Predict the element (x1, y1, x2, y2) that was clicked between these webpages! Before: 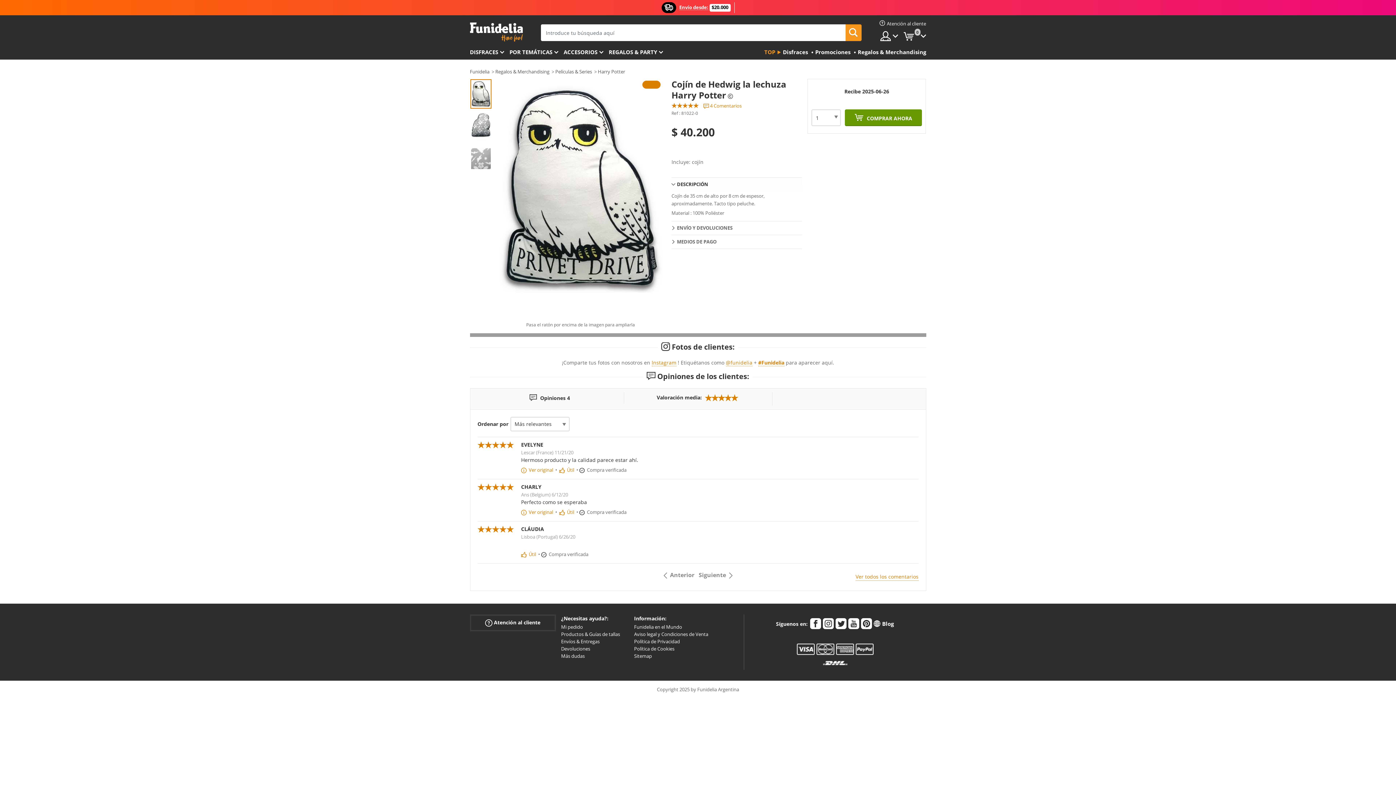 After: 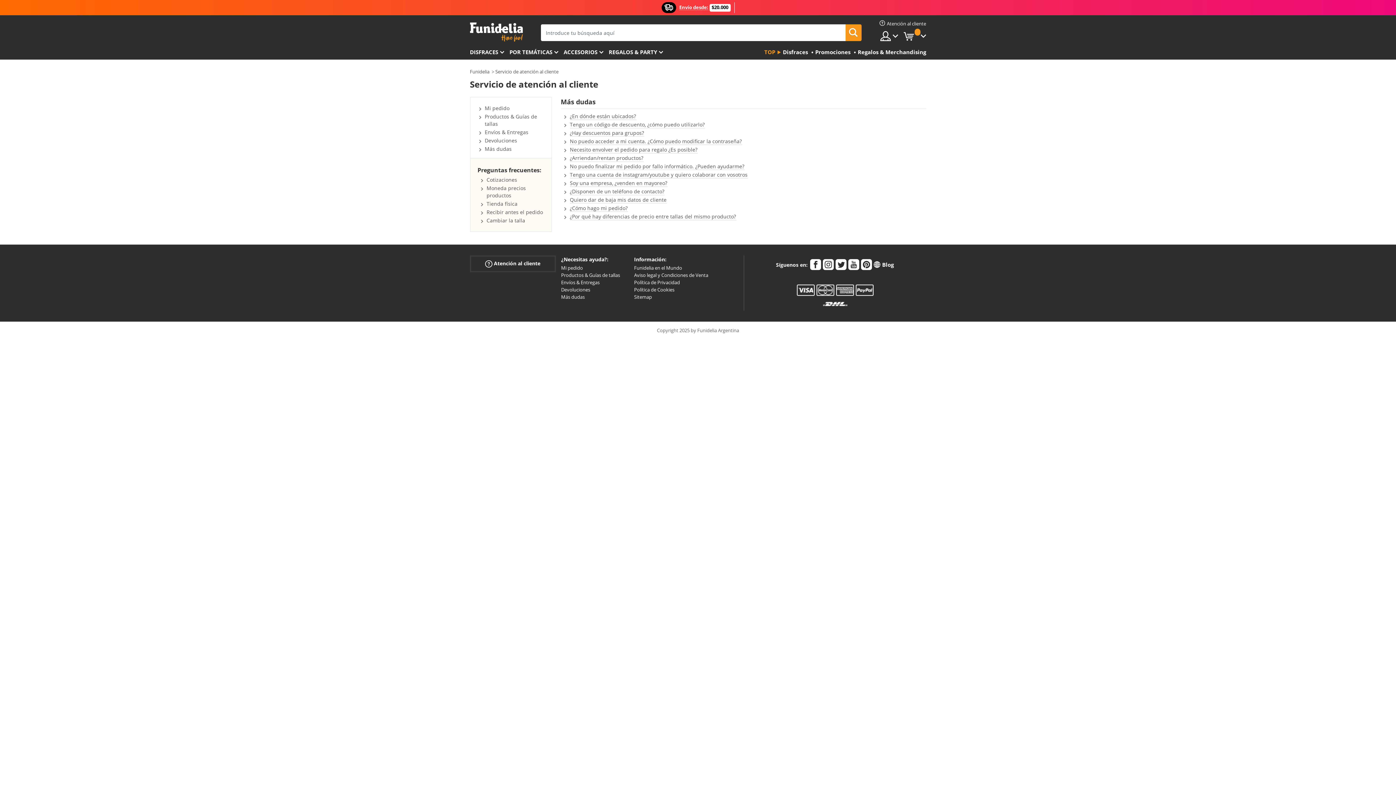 Action: bbox: (561, 653, 584, 659) label: Más dudas